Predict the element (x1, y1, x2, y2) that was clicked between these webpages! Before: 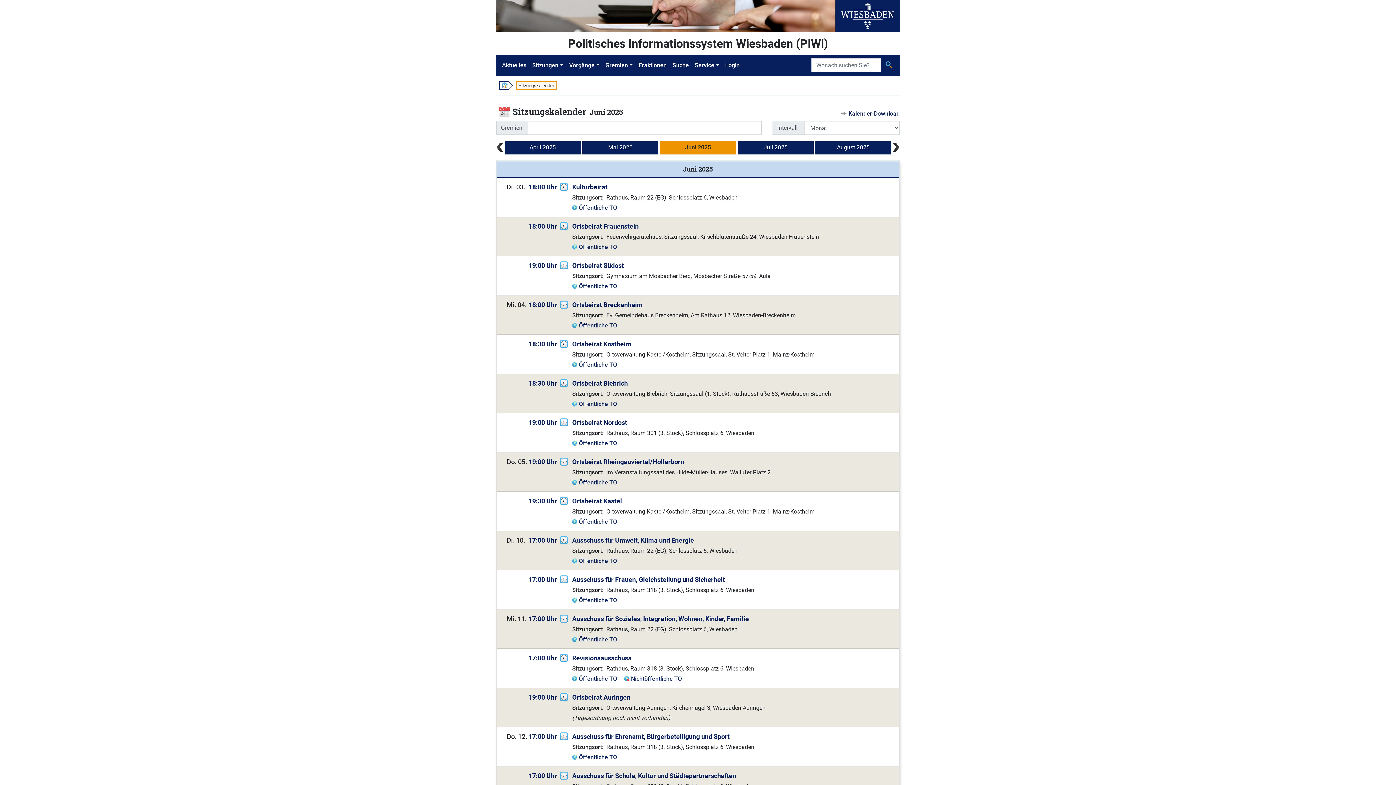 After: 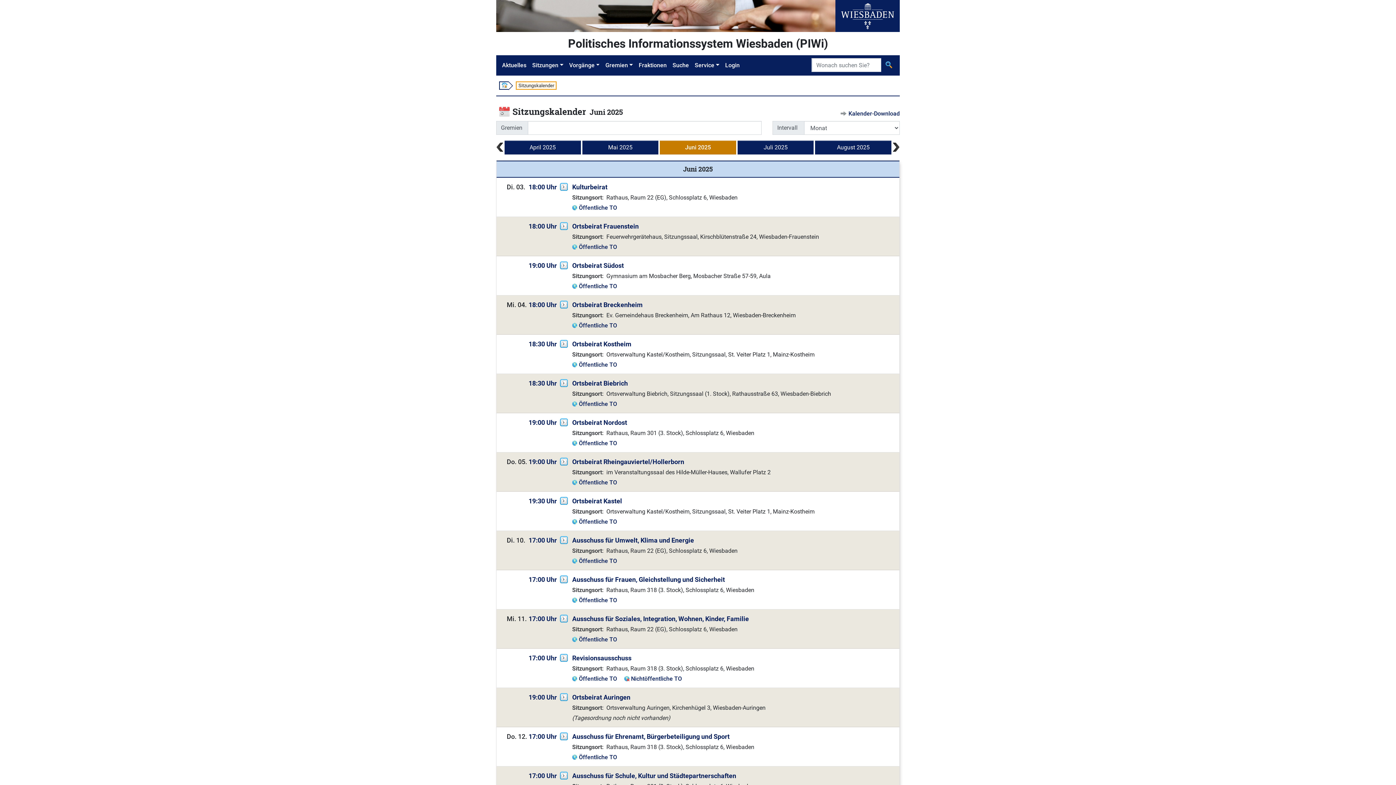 Action: bbox: (660, 140, 736, 154) label: Juni 2025